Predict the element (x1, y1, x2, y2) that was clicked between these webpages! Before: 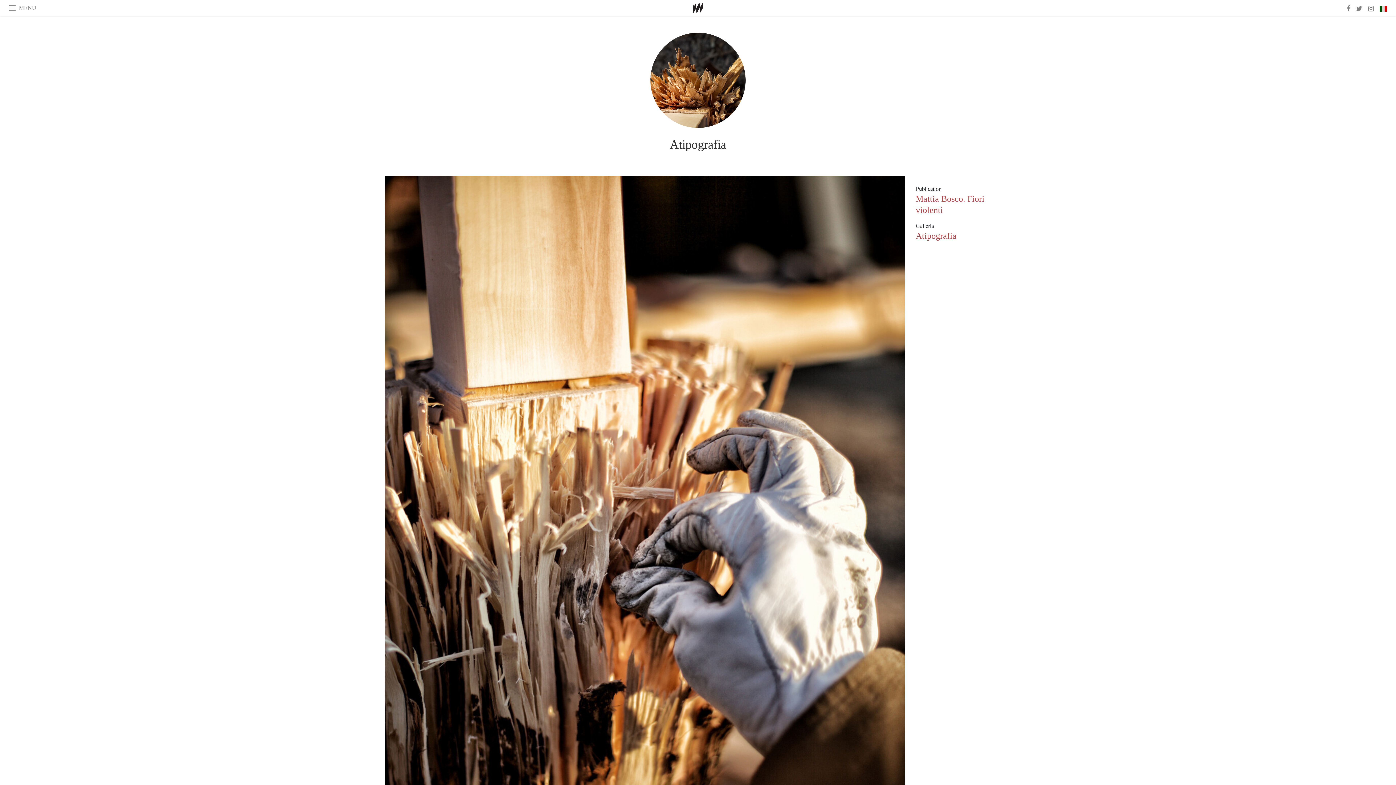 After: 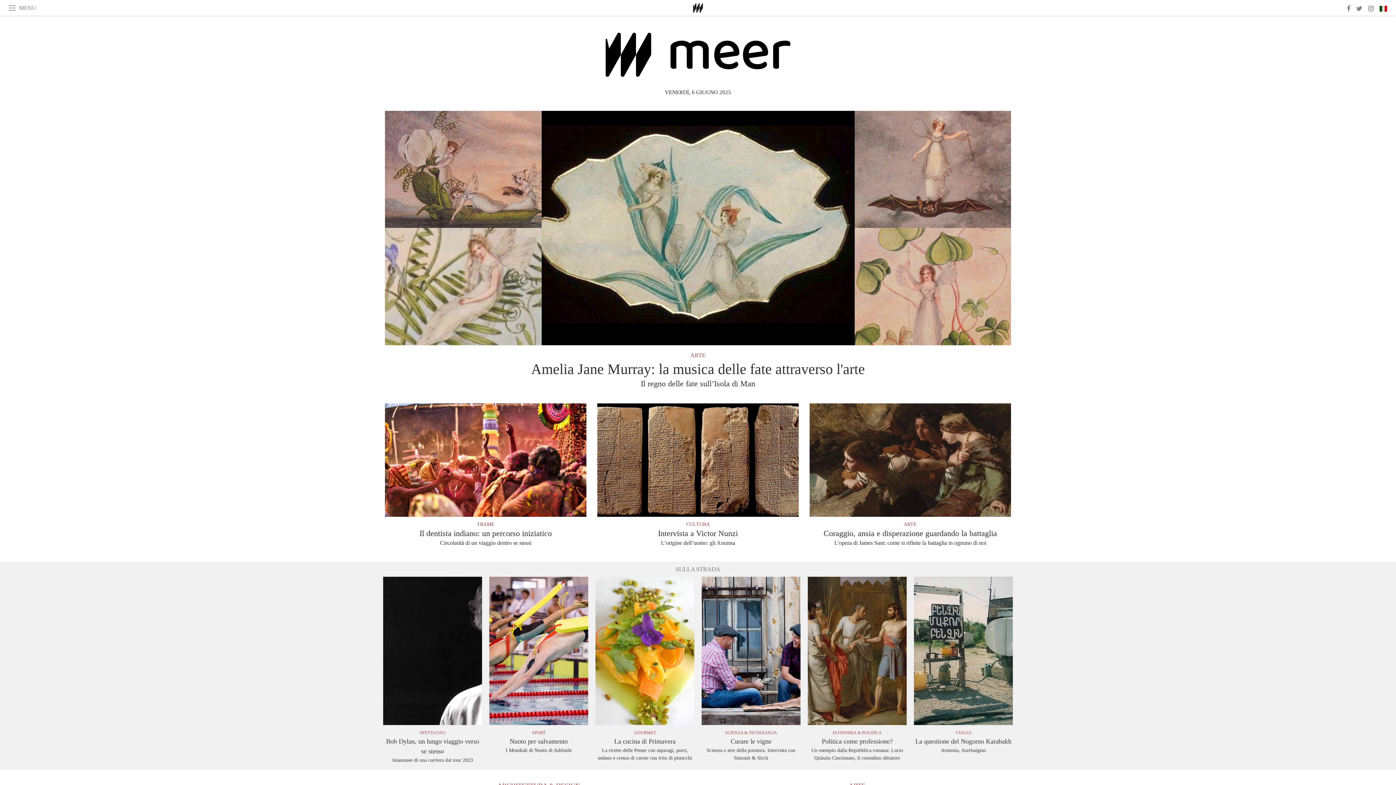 Action: bbox: (693, 4, 703, 10)